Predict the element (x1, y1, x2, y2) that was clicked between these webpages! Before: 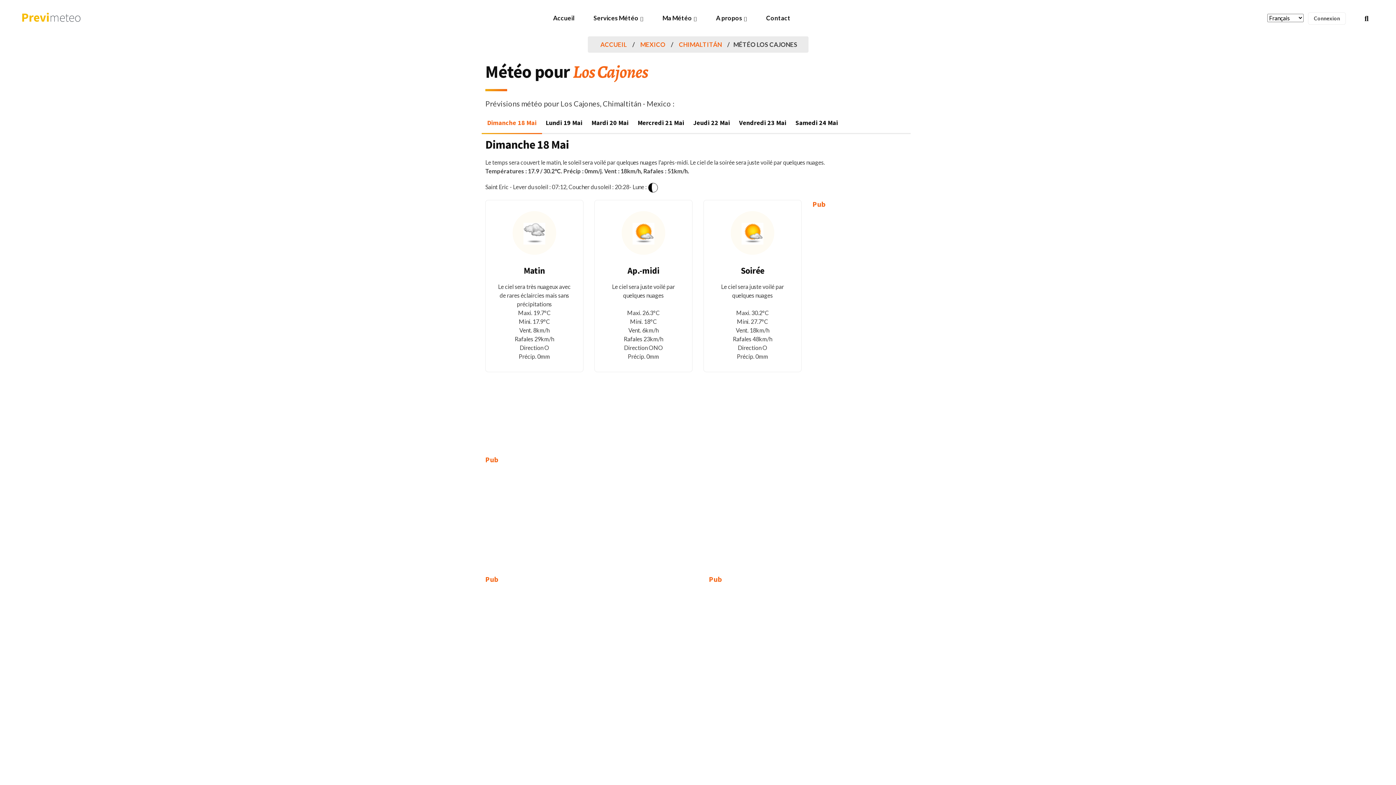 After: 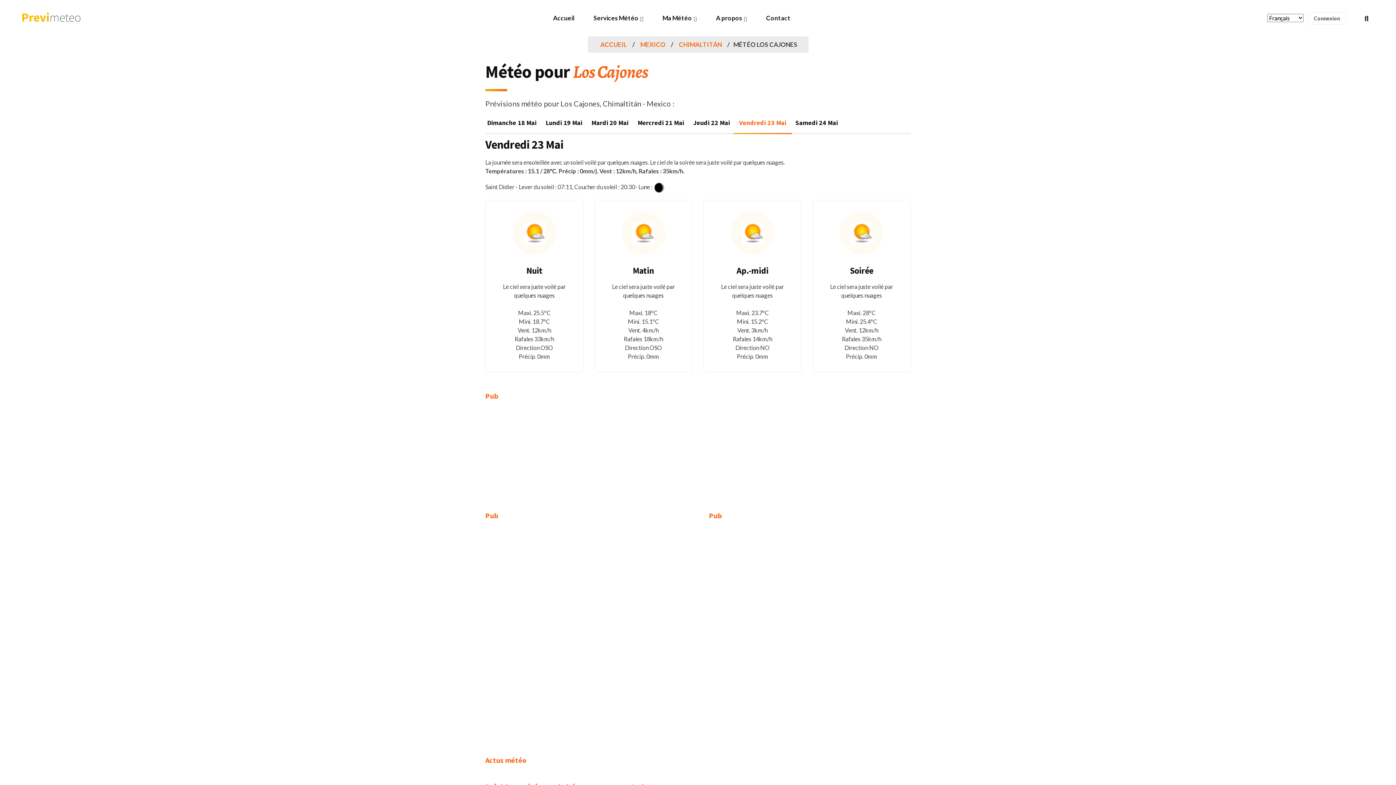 Action: label: Vendredi 23 Mai bbox: (733, 112, 792, 133)